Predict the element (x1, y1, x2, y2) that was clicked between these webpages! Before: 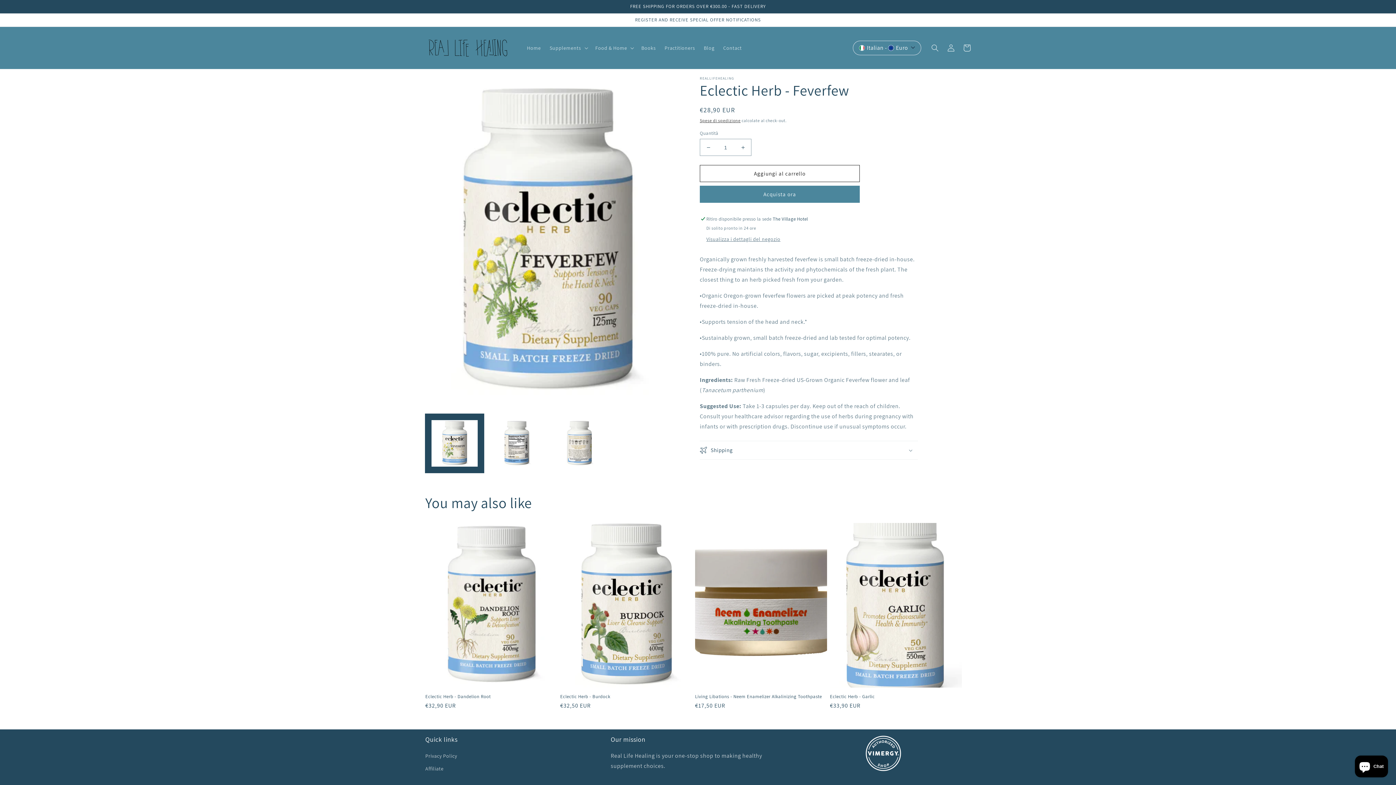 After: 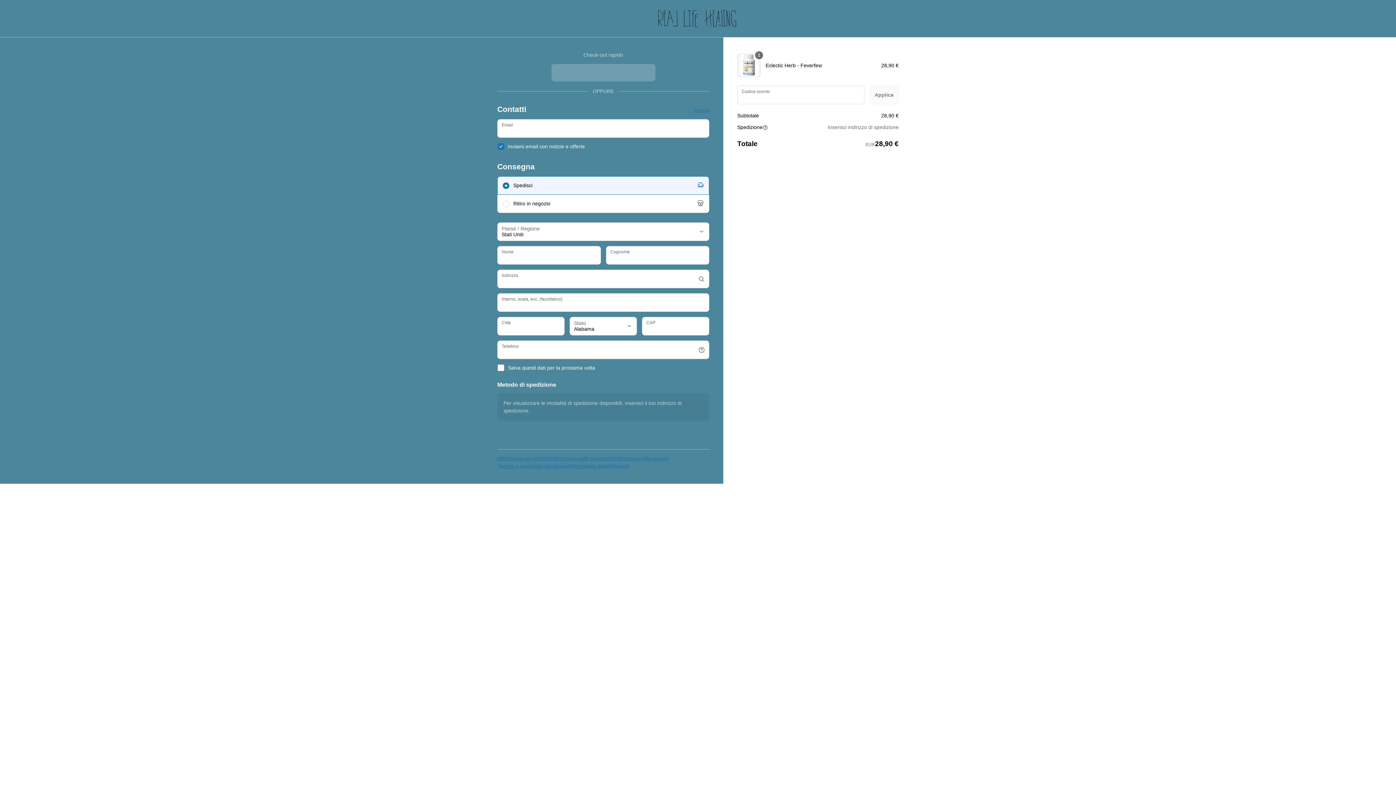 Action: label: Acquista ora bbox: (700, 185, 860, 202)